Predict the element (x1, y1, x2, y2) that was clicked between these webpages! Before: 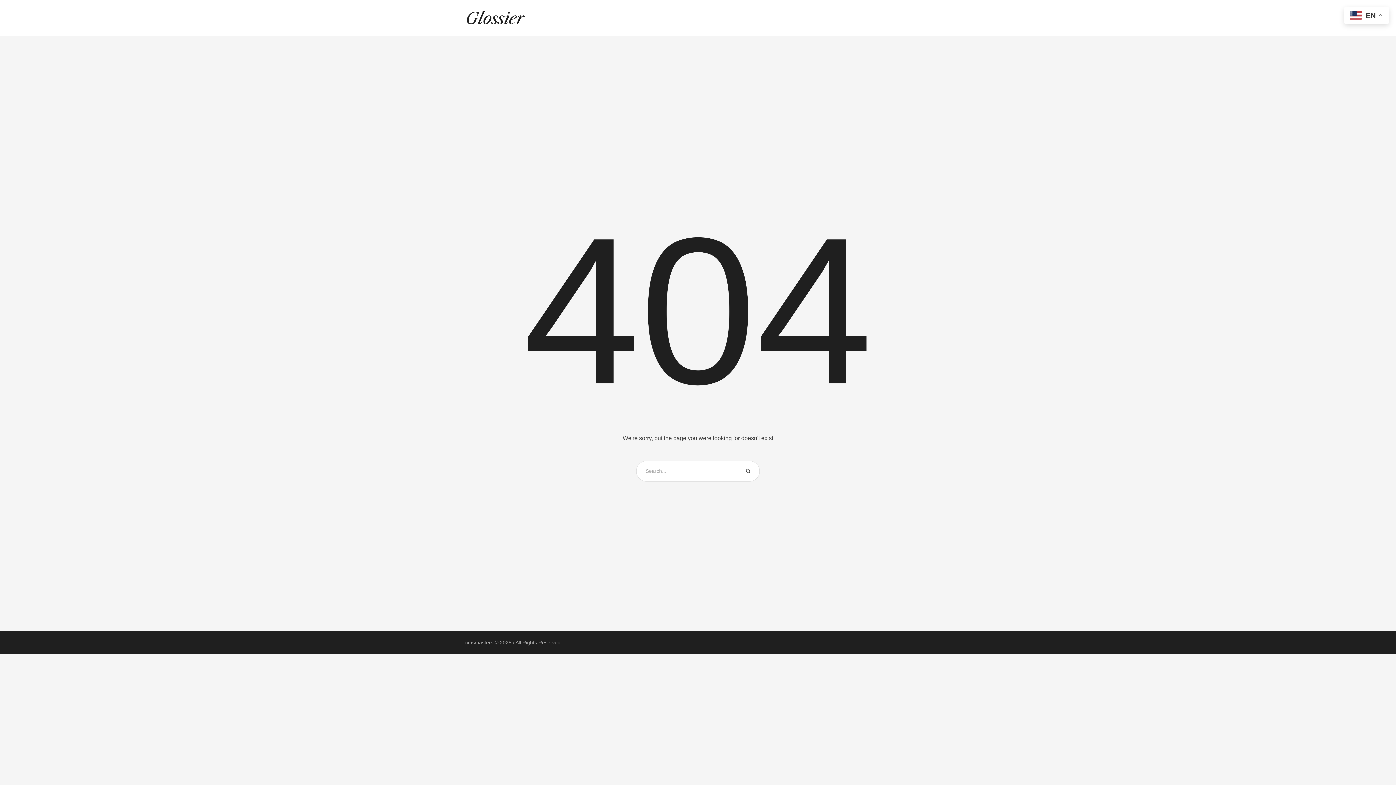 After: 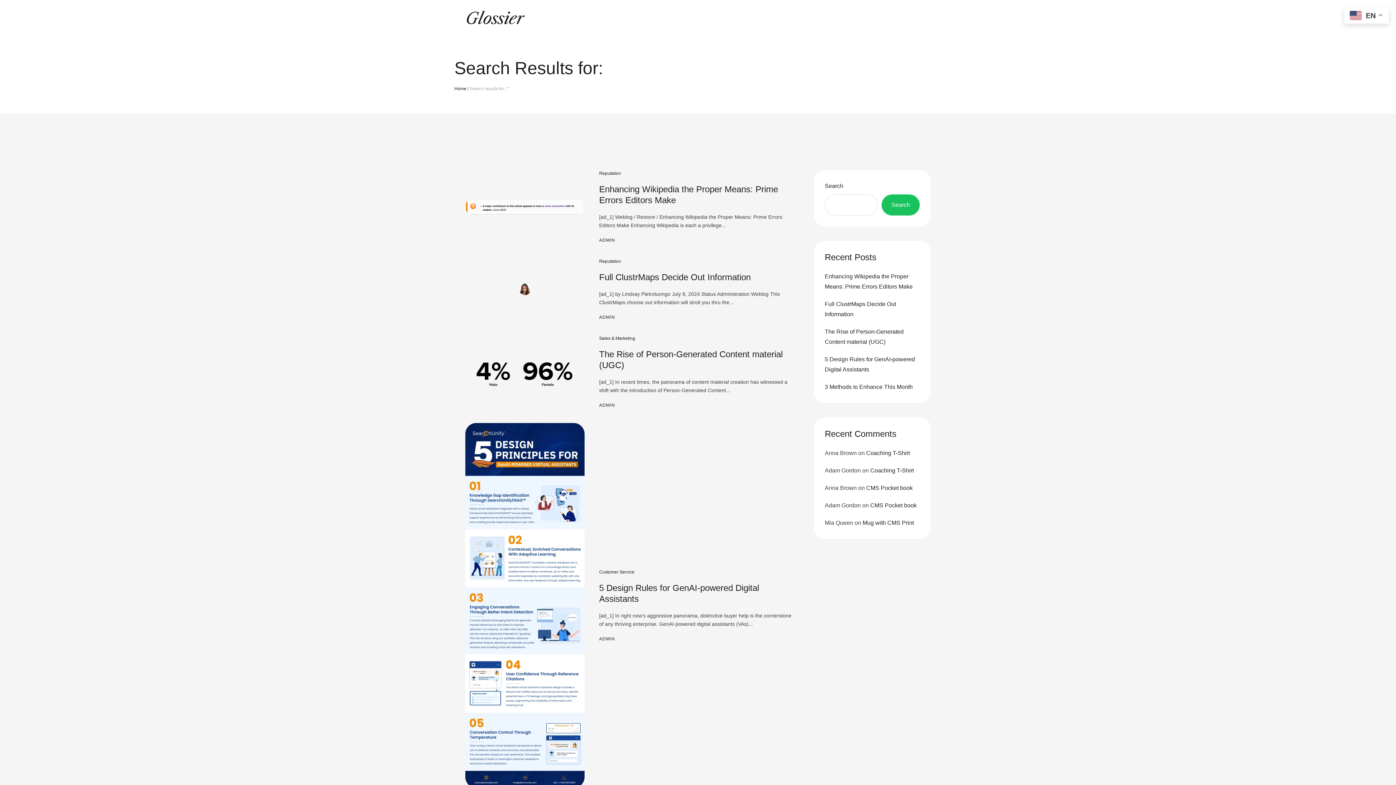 Action: bbox: (745, 460, 750, 481)